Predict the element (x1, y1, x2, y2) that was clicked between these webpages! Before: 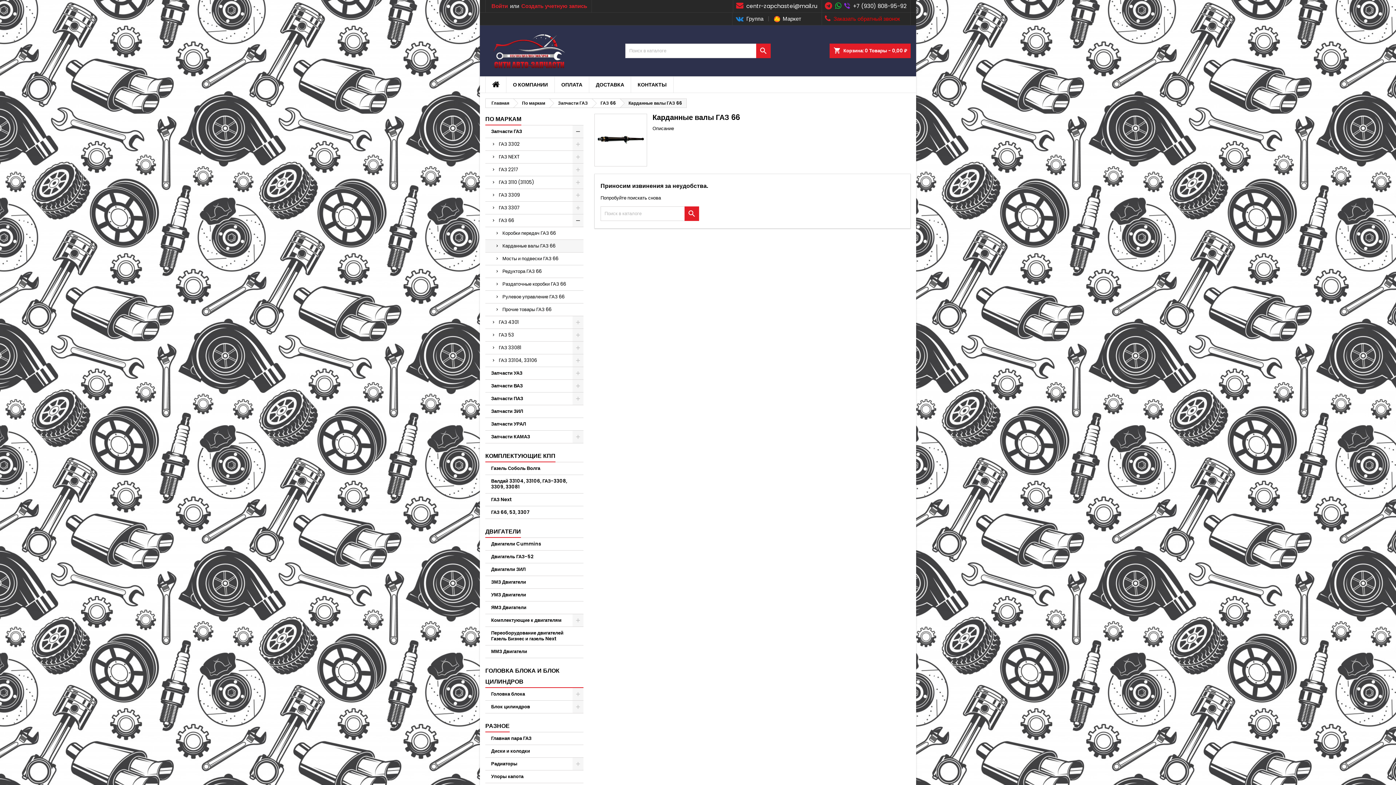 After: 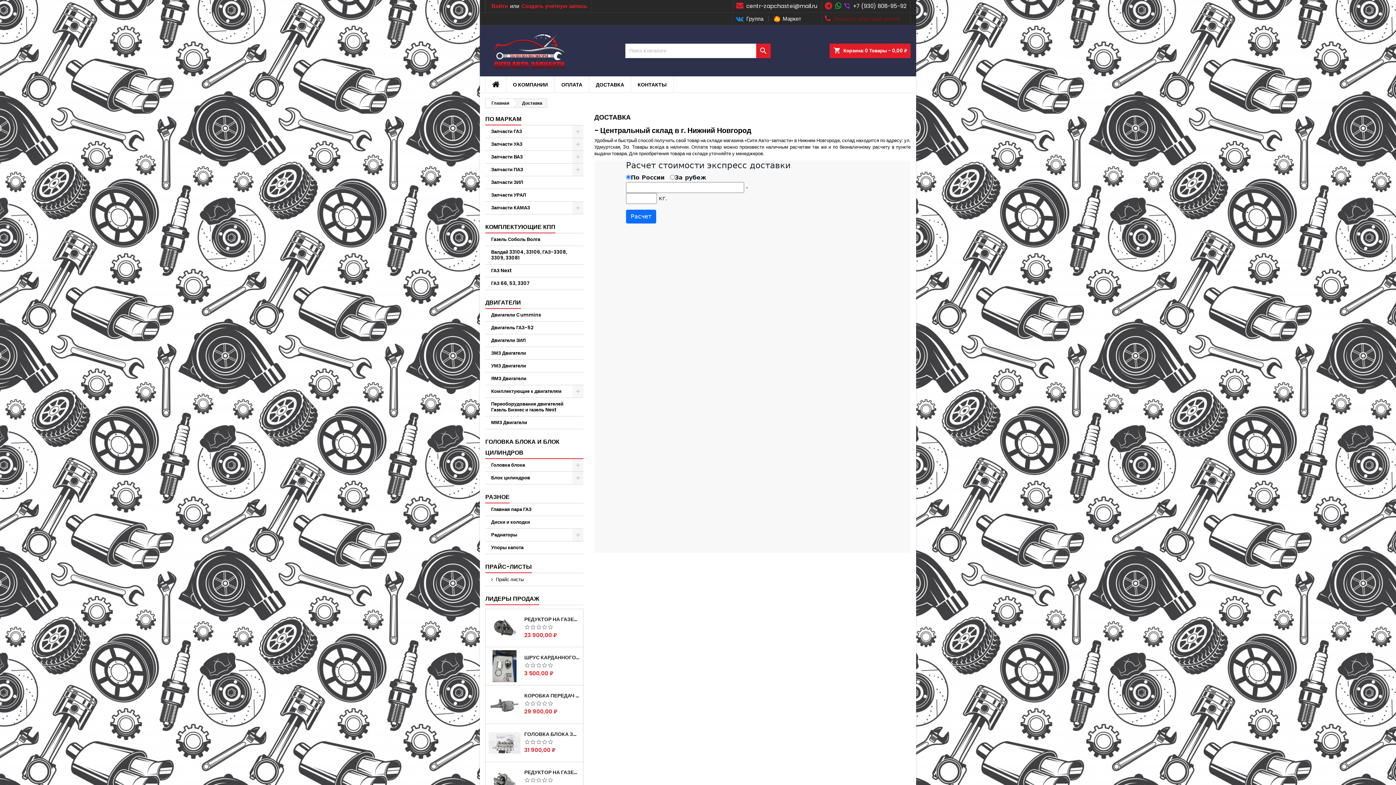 Action: bbox: (589, 76, 630, 92) label: ДОСТАВКА